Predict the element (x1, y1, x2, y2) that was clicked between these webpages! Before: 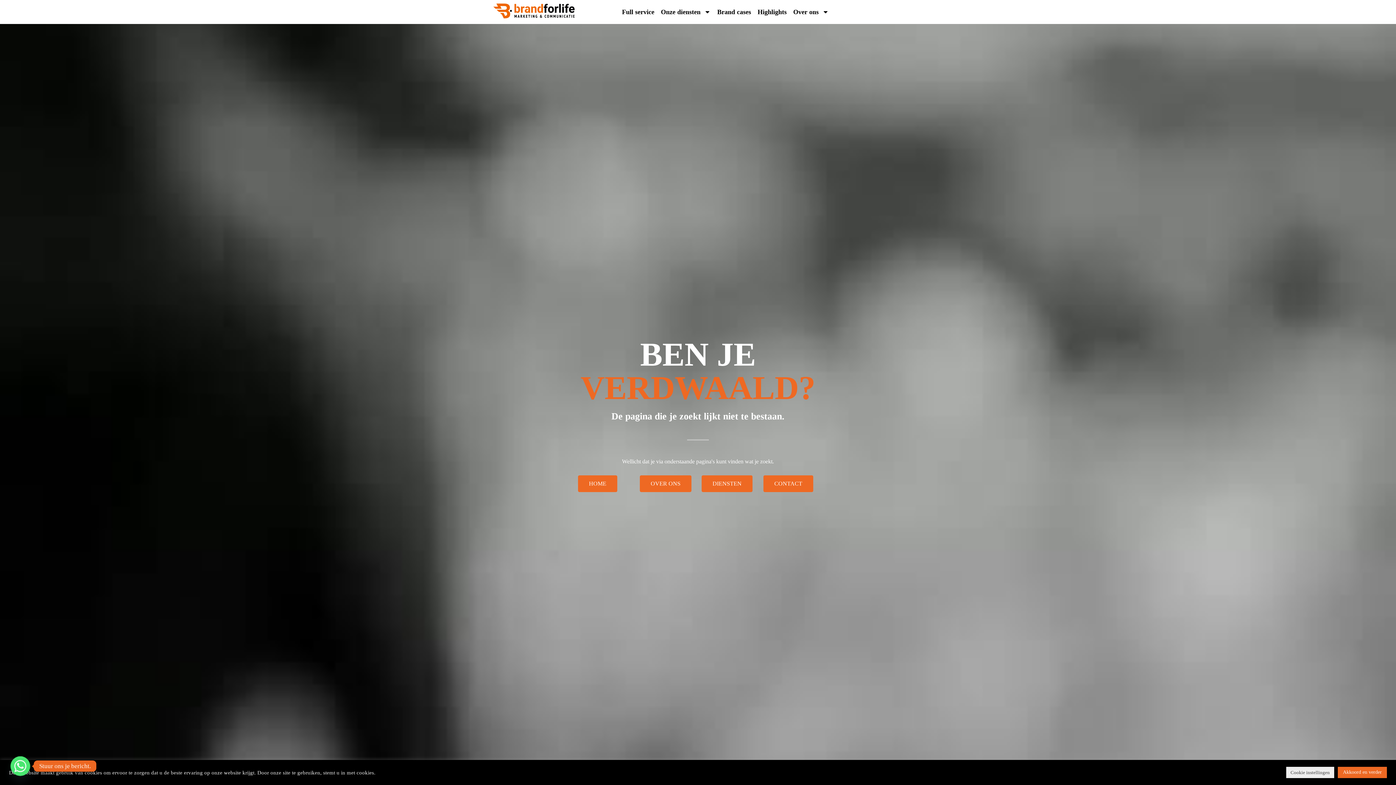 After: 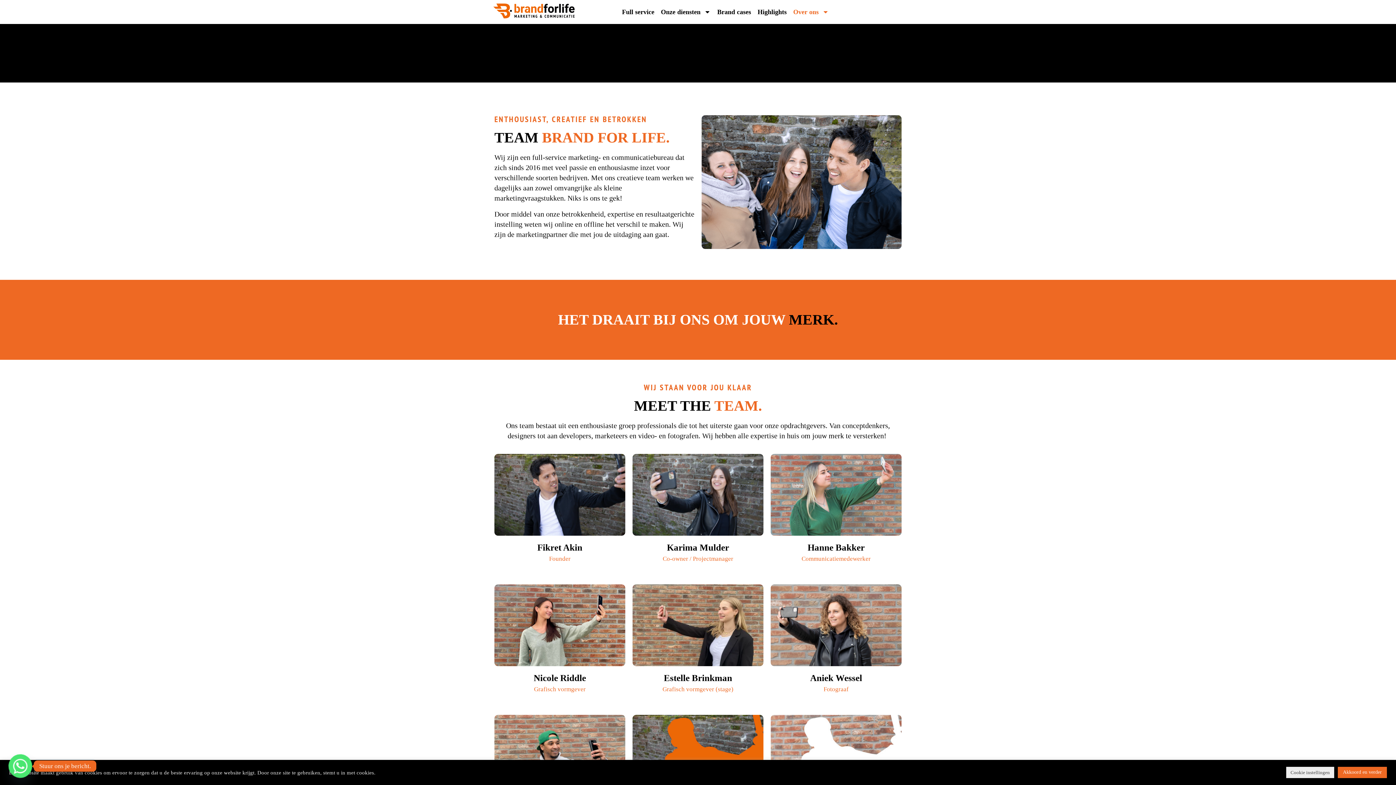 Action: bbox: (640, 475, 691, 492) label: OVER ONS